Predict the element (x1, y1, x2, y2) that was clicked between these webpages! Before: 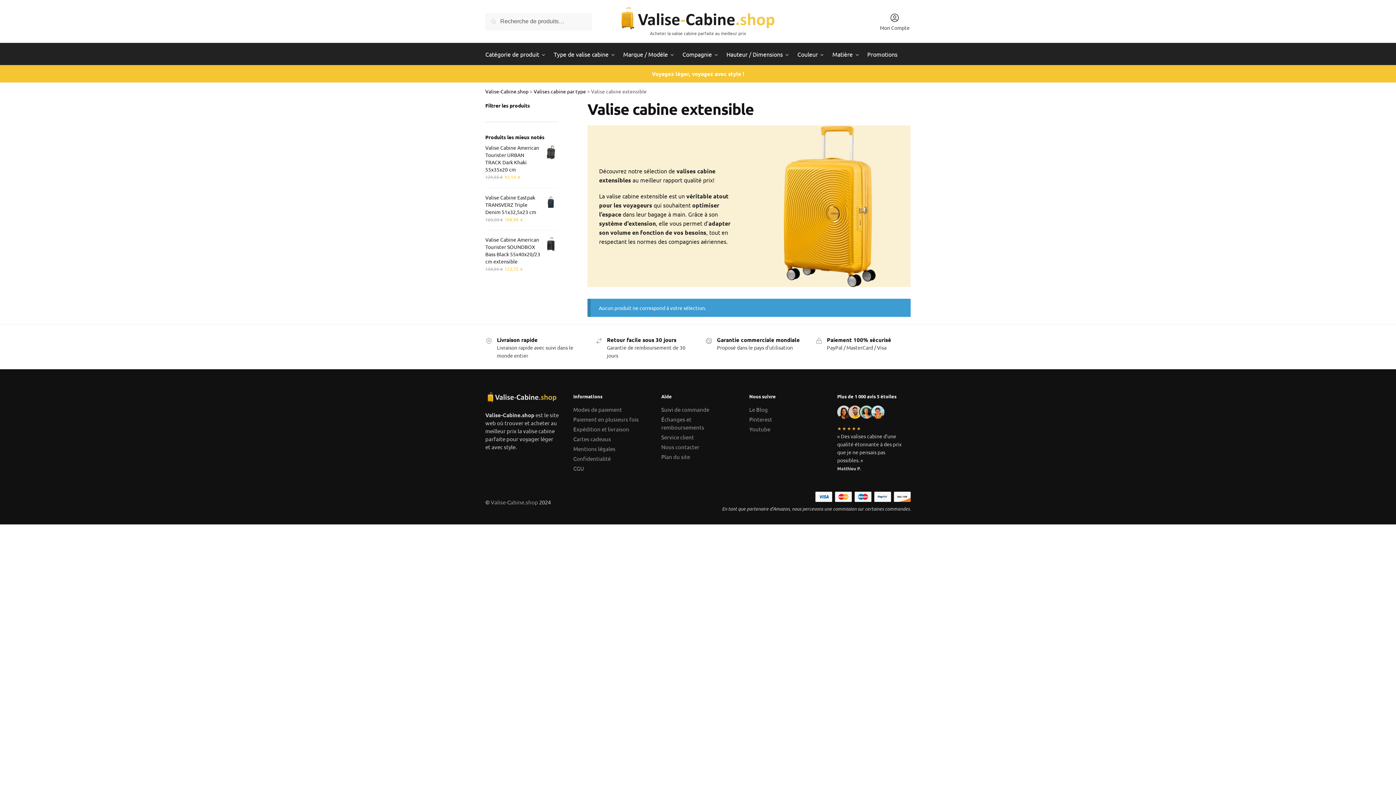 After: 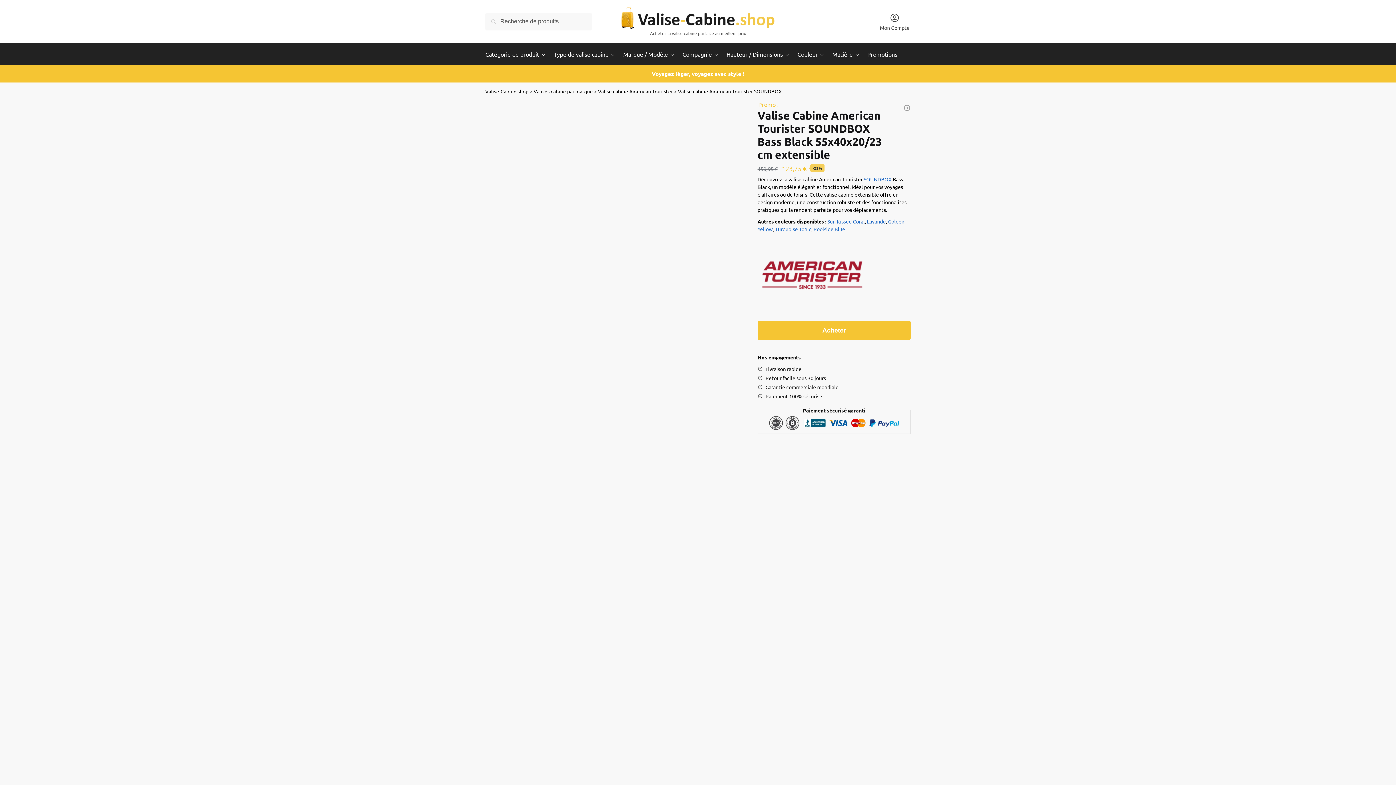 Action: bbox: (485, 236, 557, 265) label: Valise Cabine American Tourister SOUNDBOX Bass Black 55x40x20/23 cm extensible